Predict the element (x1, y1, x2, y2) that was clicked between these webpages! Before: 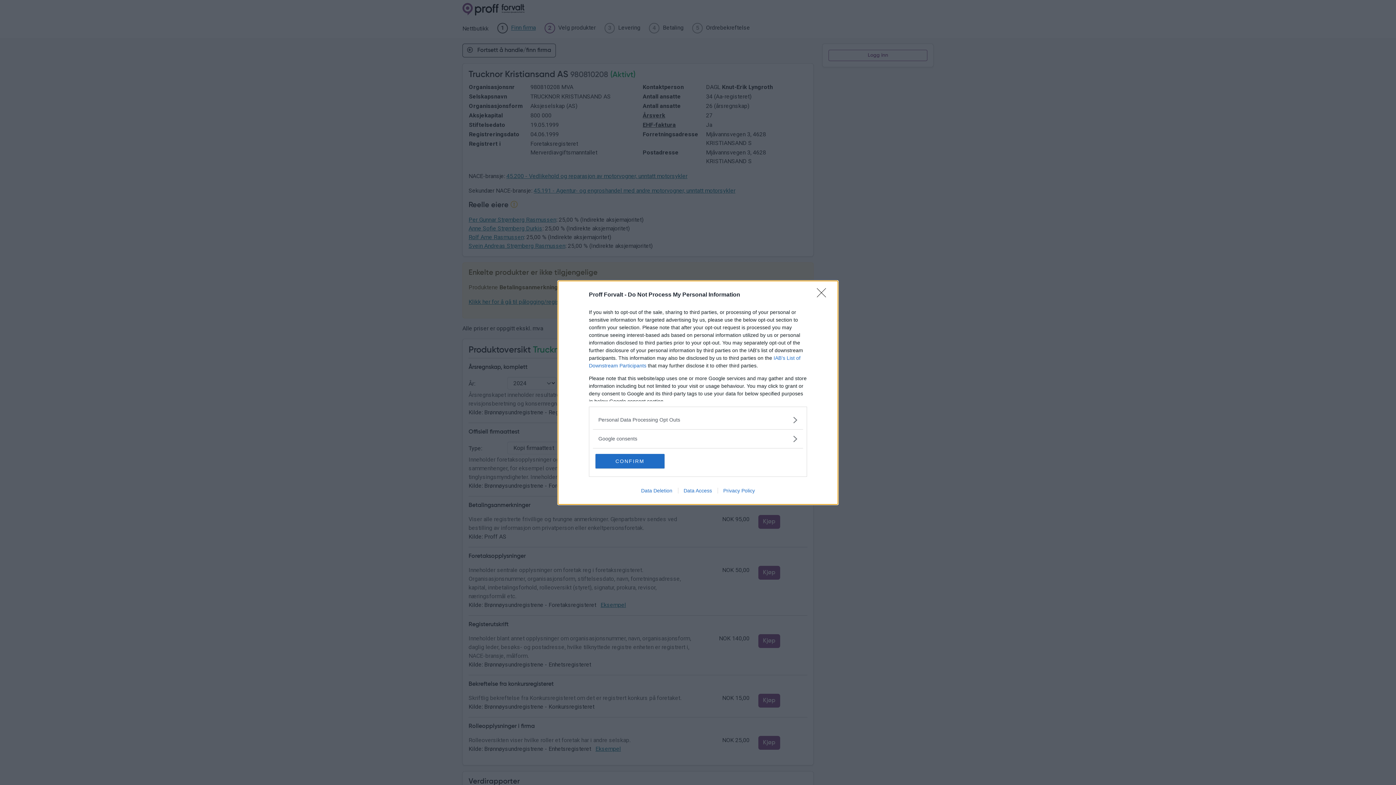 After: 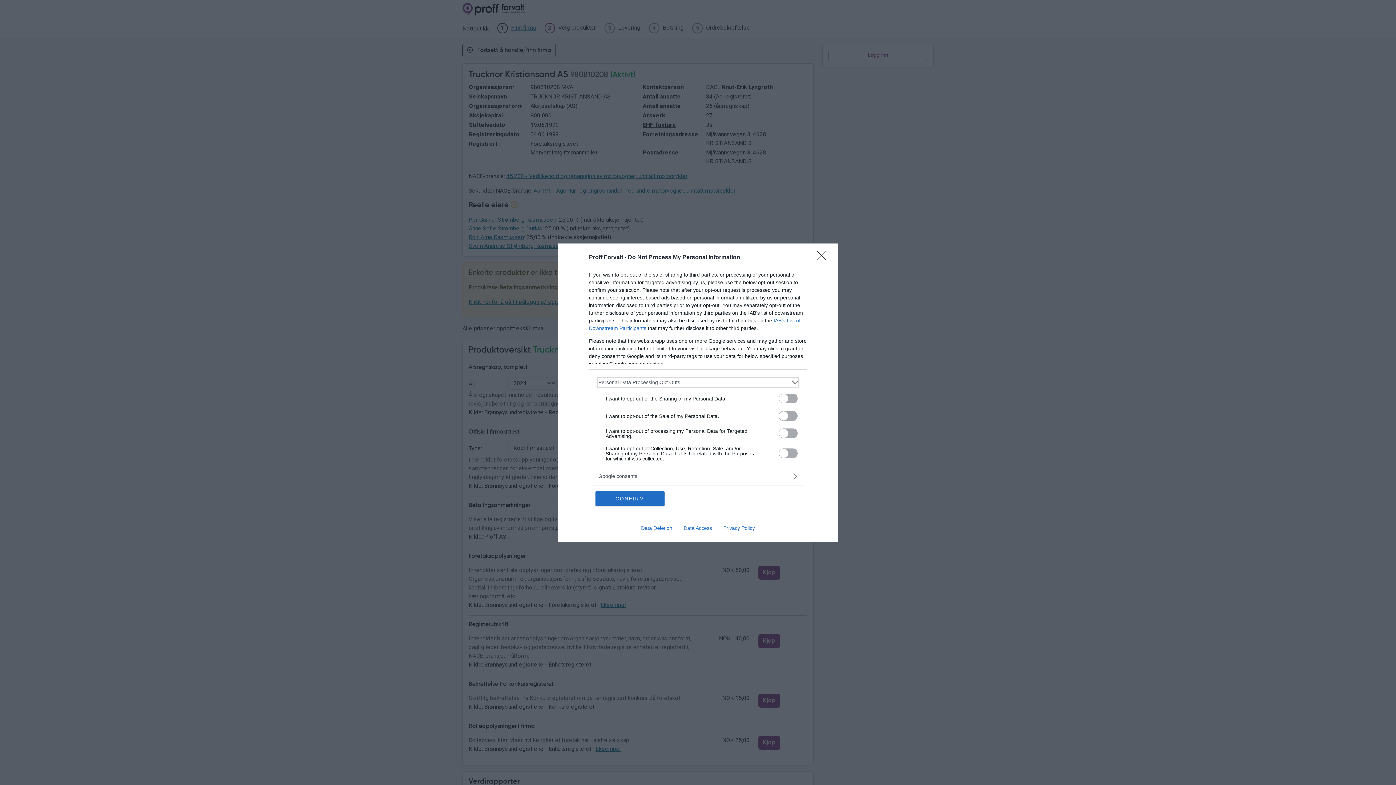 Action: bbox: (598, 416, 797, 423) label: Opt-Outs